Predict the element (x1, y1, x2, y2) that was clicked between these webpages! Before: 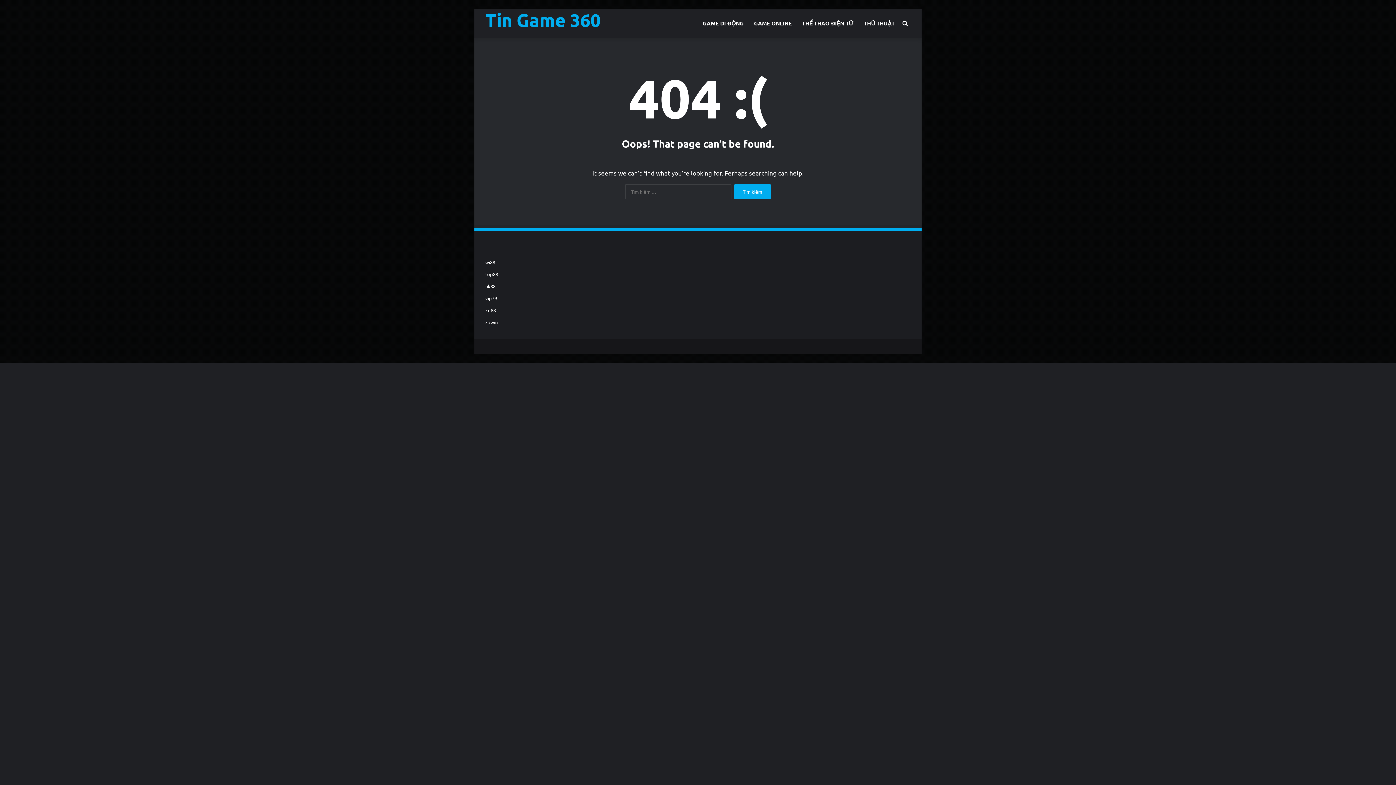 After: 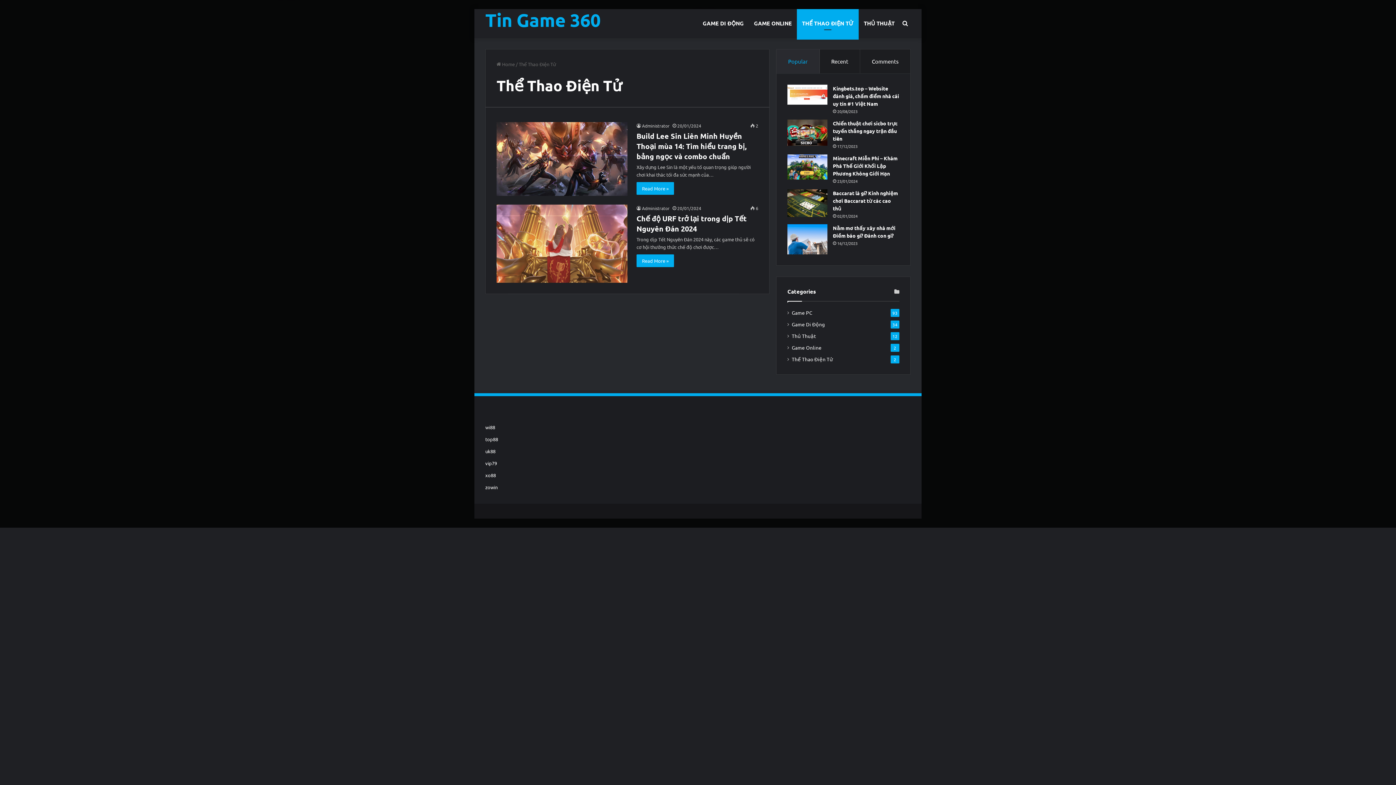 Action: bbox: (797, 9, 858, 37) label: THỂ THAO ĐIỆN TỬ